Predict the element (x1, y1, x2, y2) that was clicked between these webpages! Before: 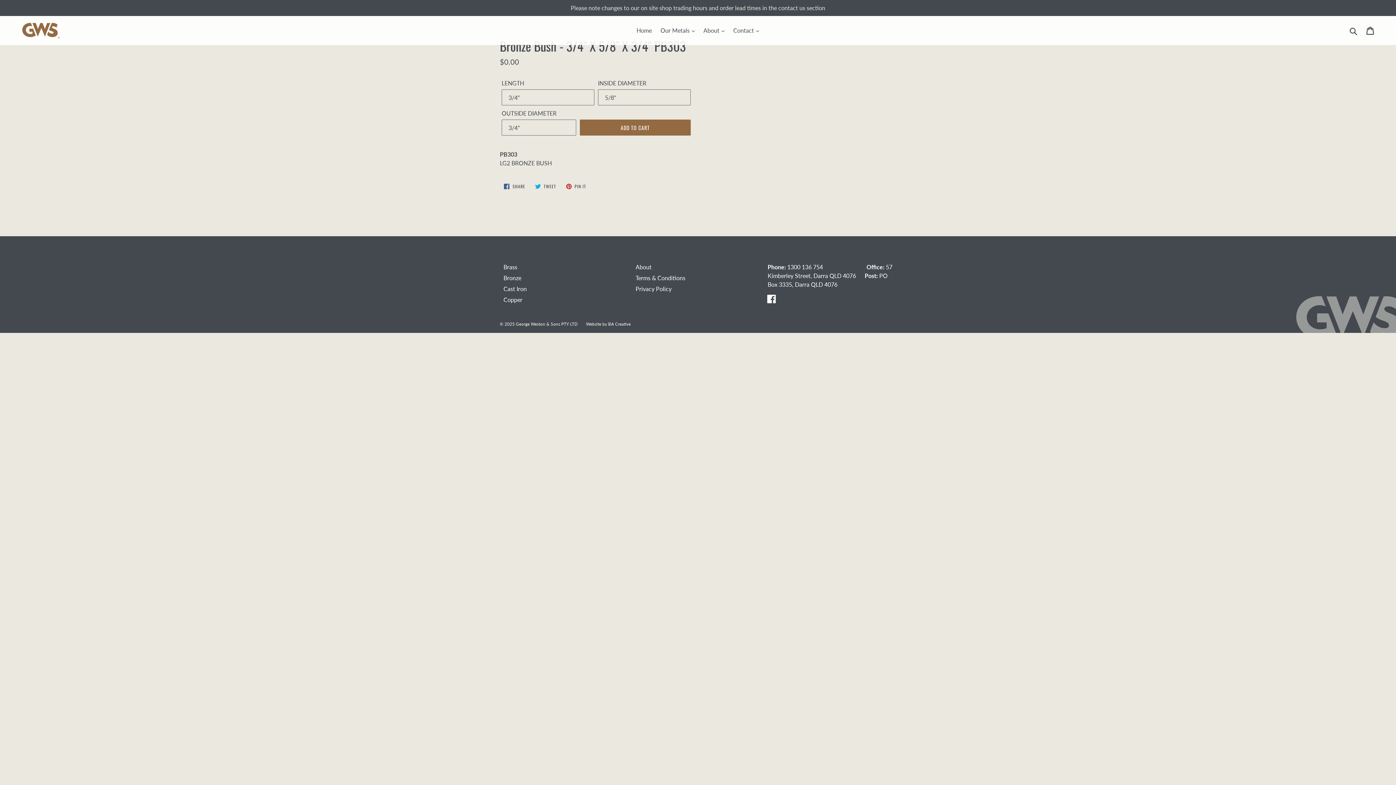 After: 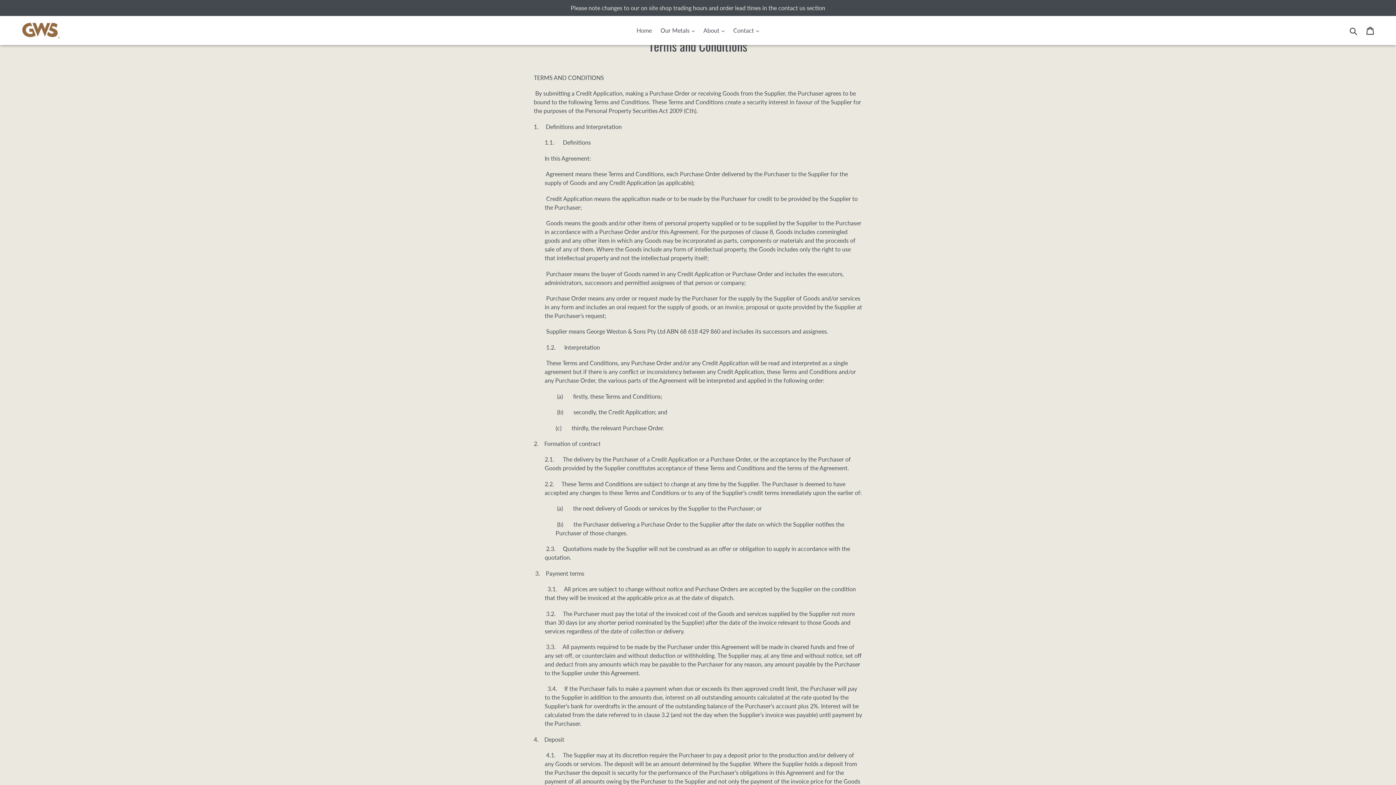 Action: label: Terms & Conditions bbox: (635, 274, 685, 281)